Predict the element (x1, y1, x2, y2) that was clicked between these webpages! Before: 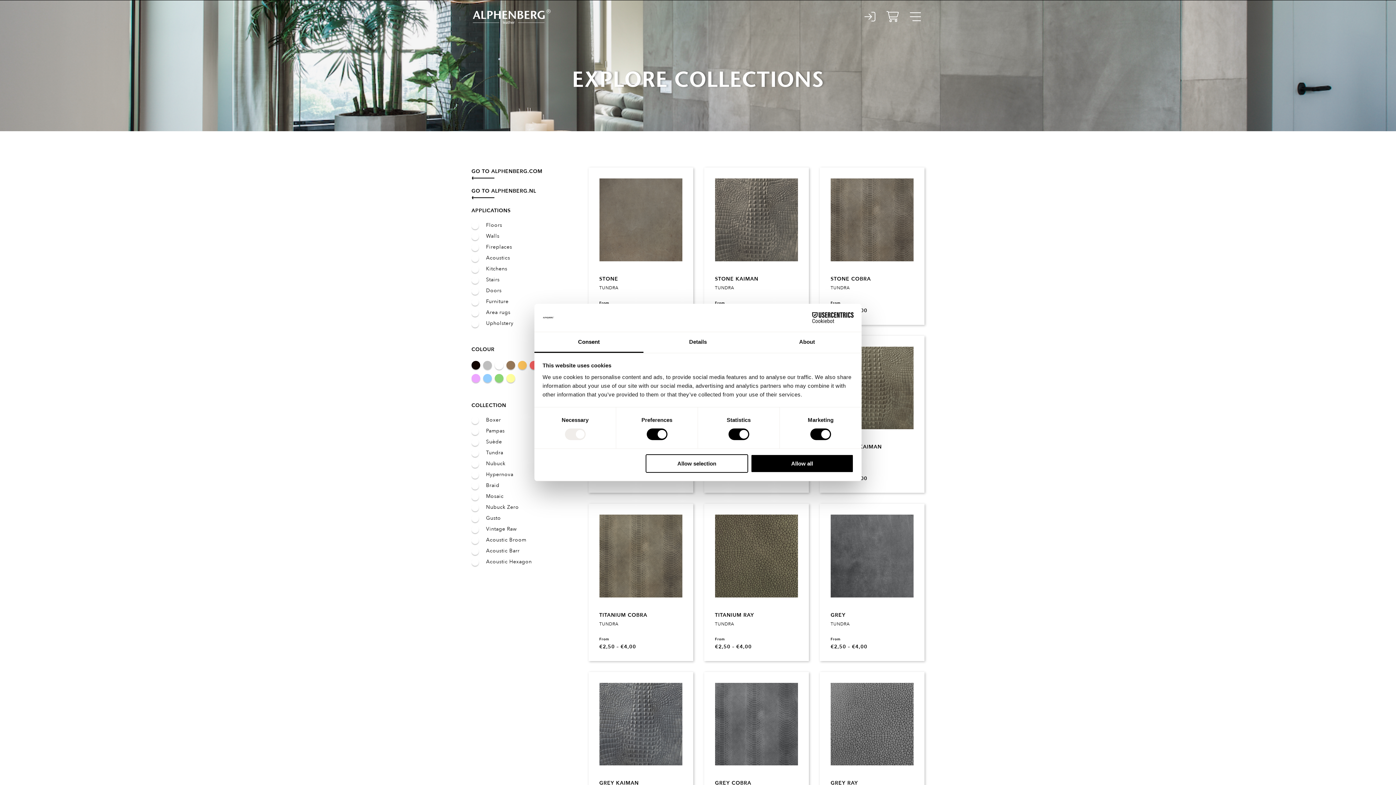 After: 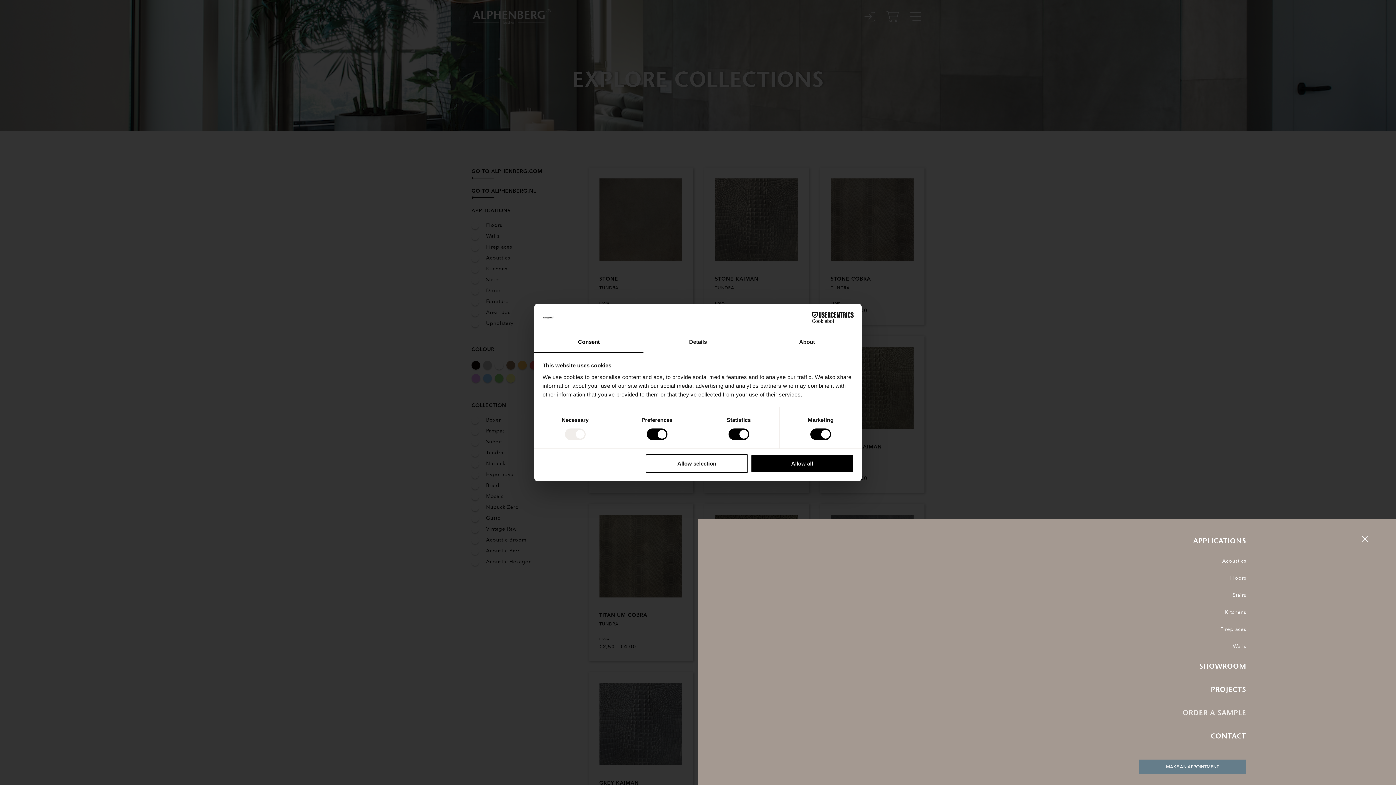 Action: bbox: (910, 10, 921, 22) label: Link to #awb-open-oc__151